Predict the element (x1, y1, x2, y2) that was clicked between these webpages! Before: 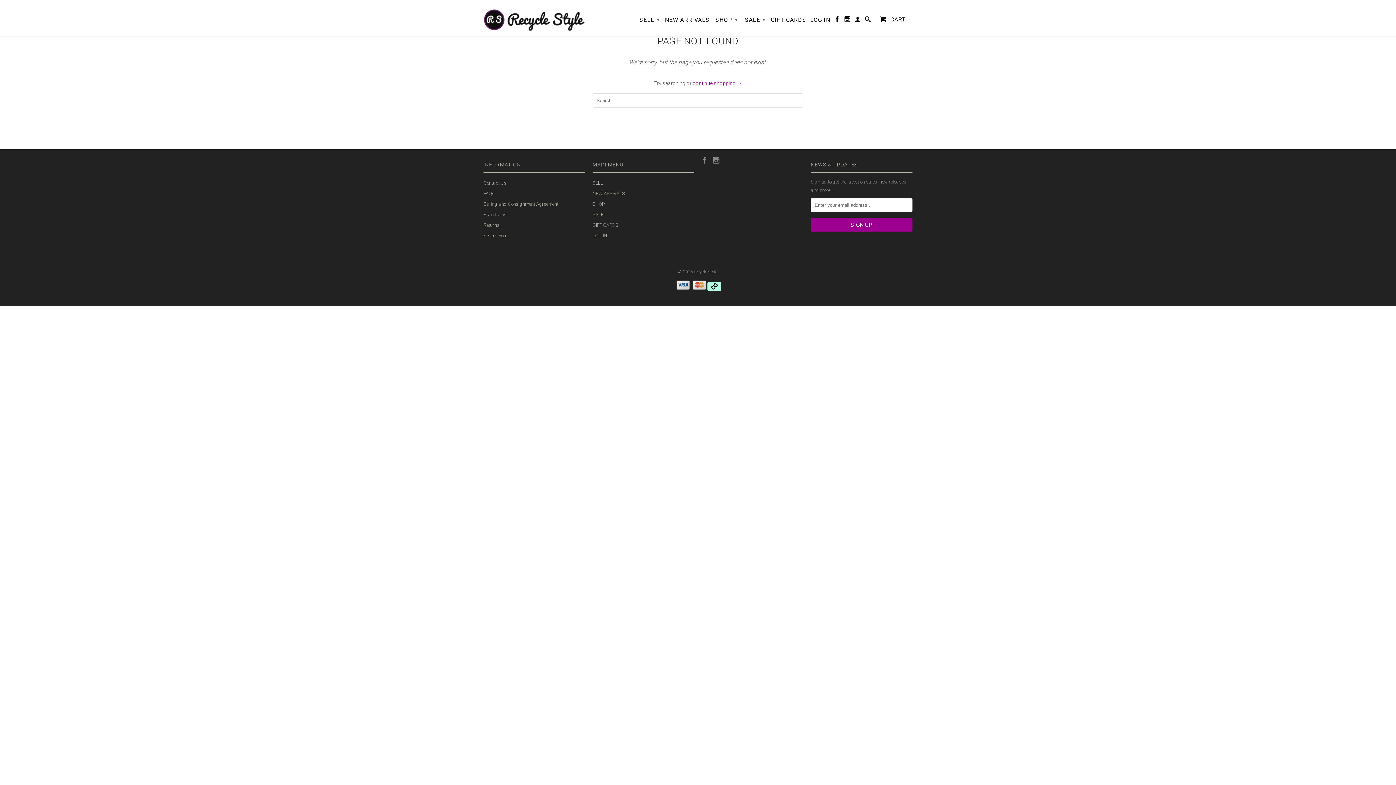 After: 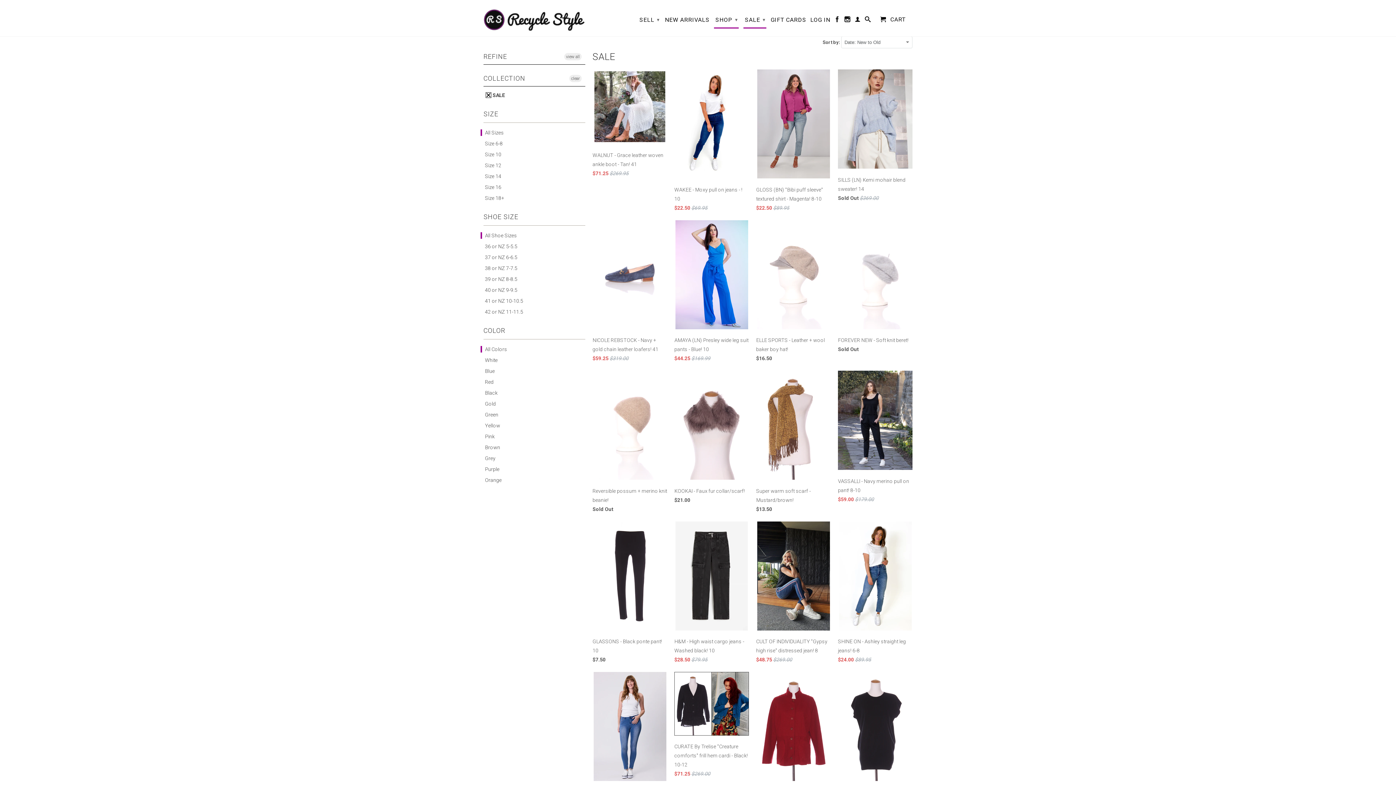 Action: label: SALE ▾ bbox: (743, 12, 766, 27)